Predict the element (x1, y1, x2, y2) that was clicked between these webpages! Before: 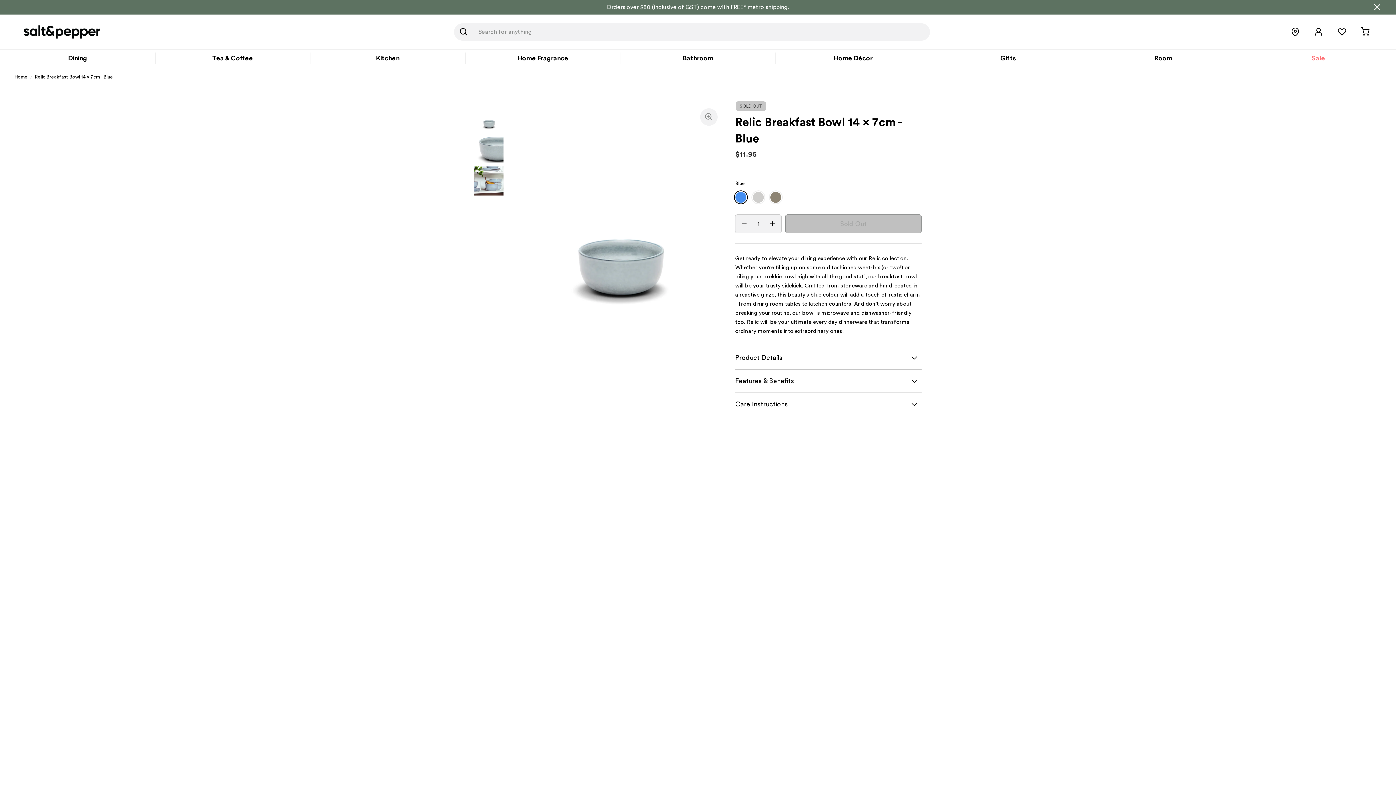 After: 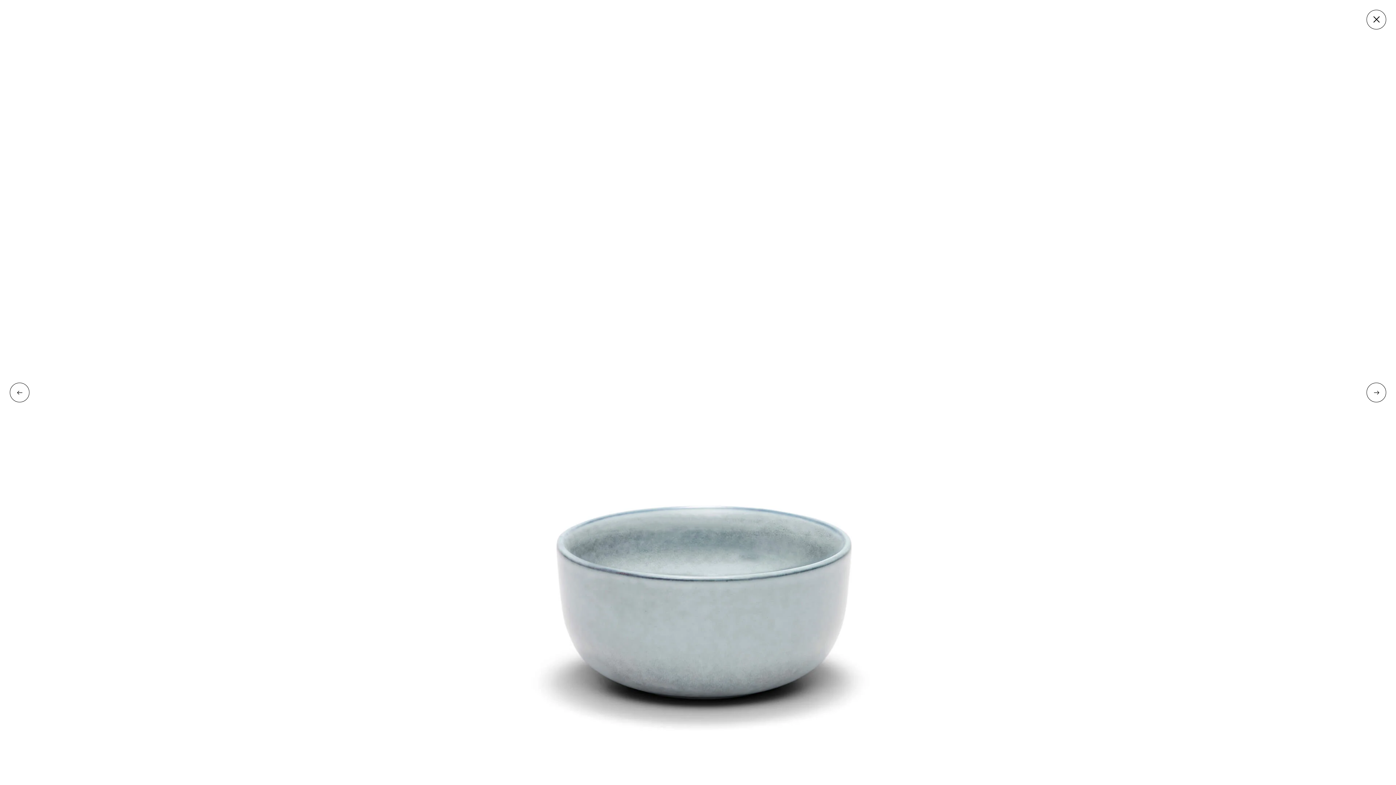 Action: bbox: (700, 108, 717, 125)